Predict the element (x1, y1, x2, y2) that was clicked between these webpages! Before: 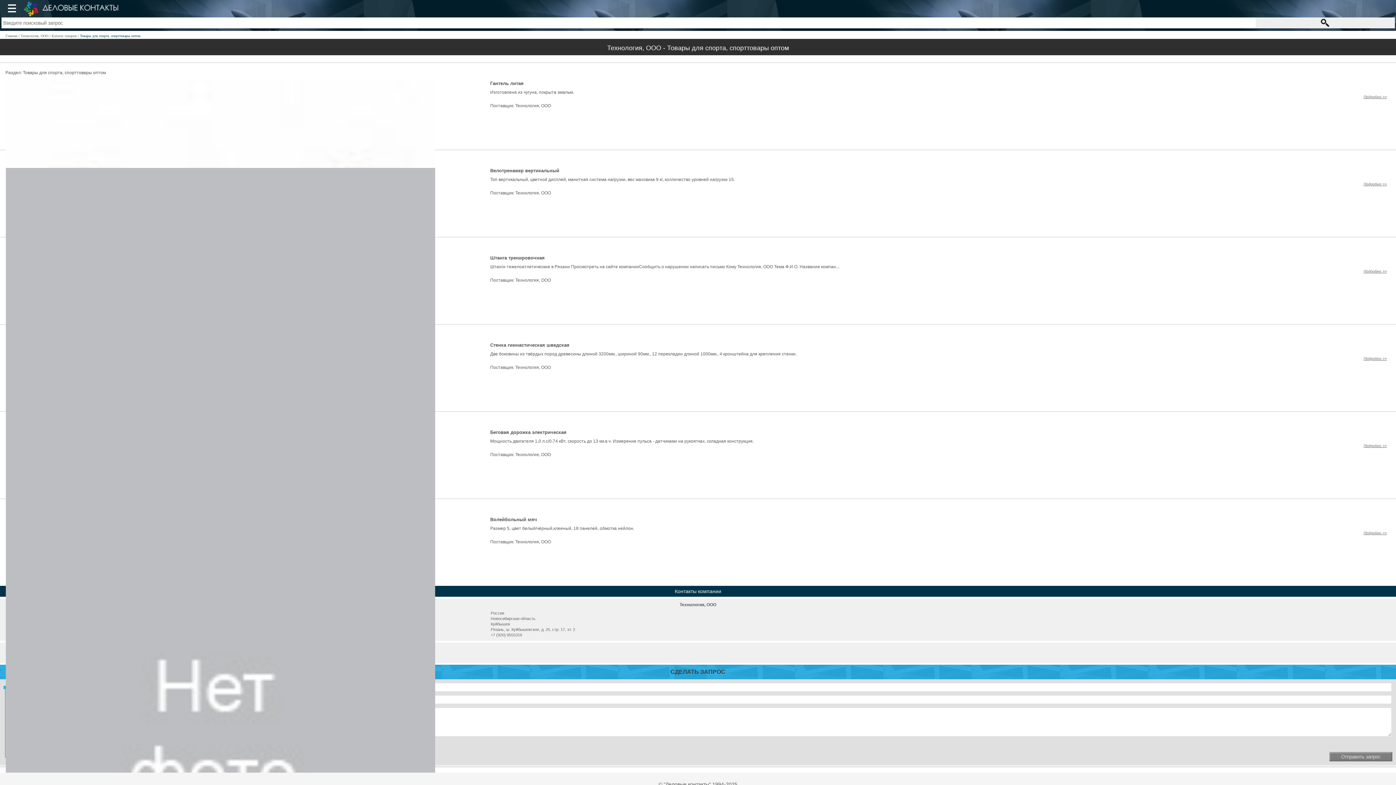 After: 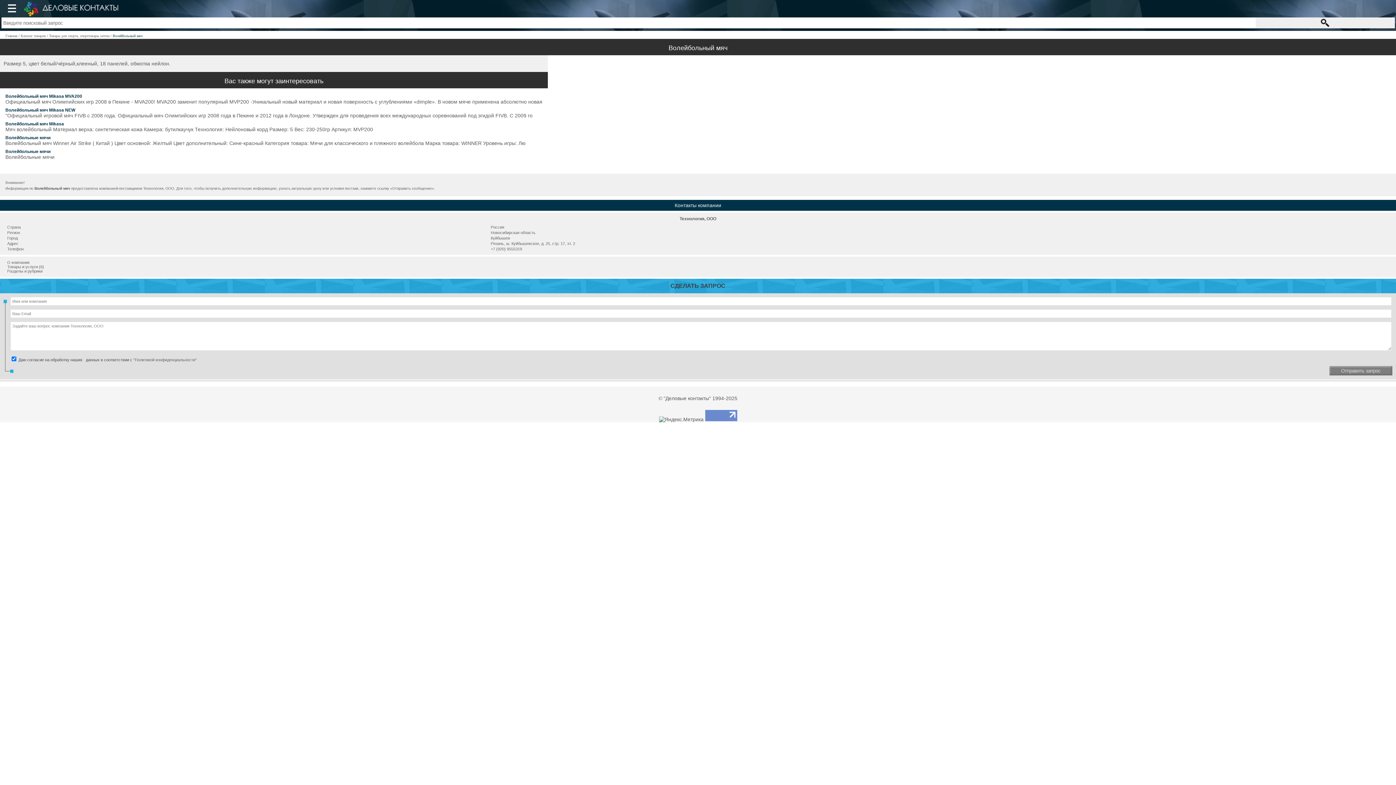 Action: label: Волейбольный мяч bbox: (490, 517, 537, 522)